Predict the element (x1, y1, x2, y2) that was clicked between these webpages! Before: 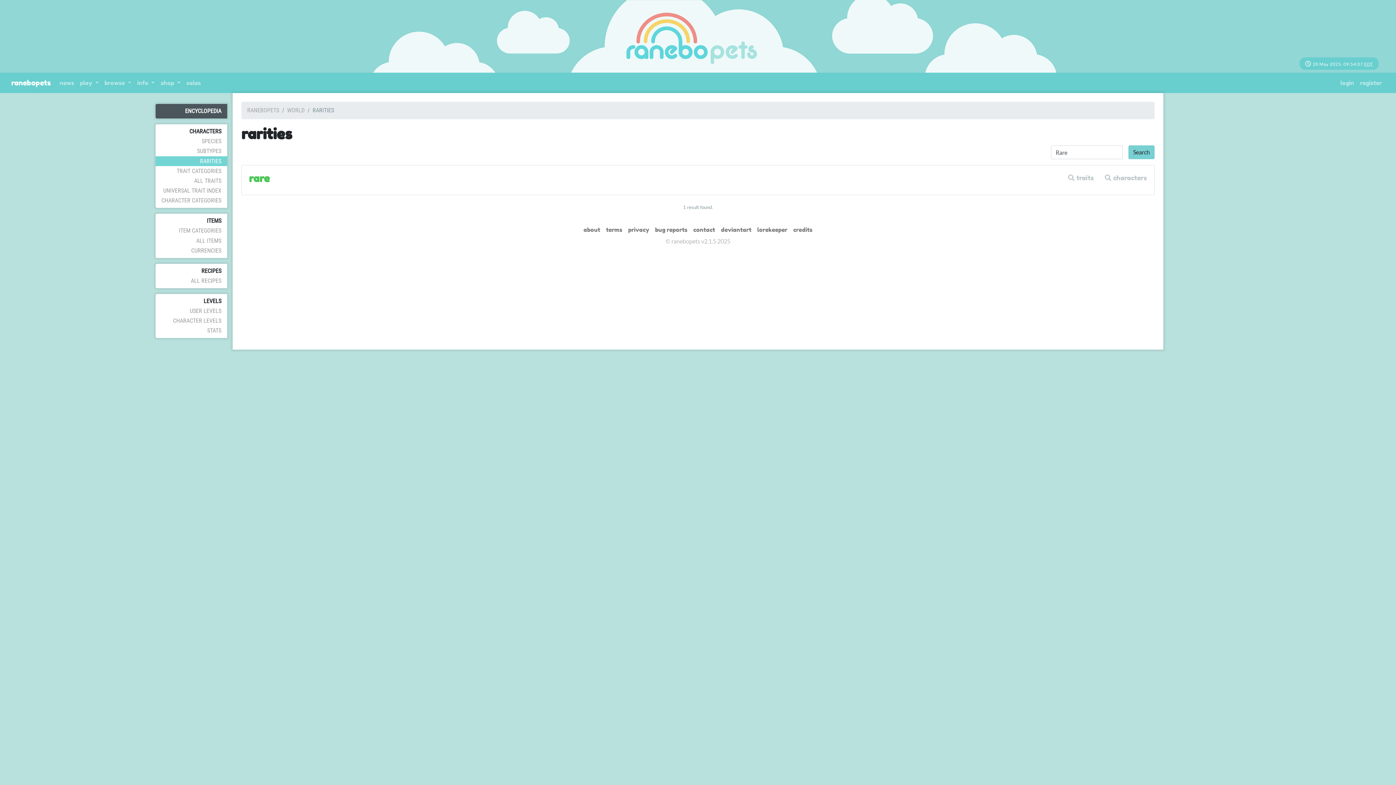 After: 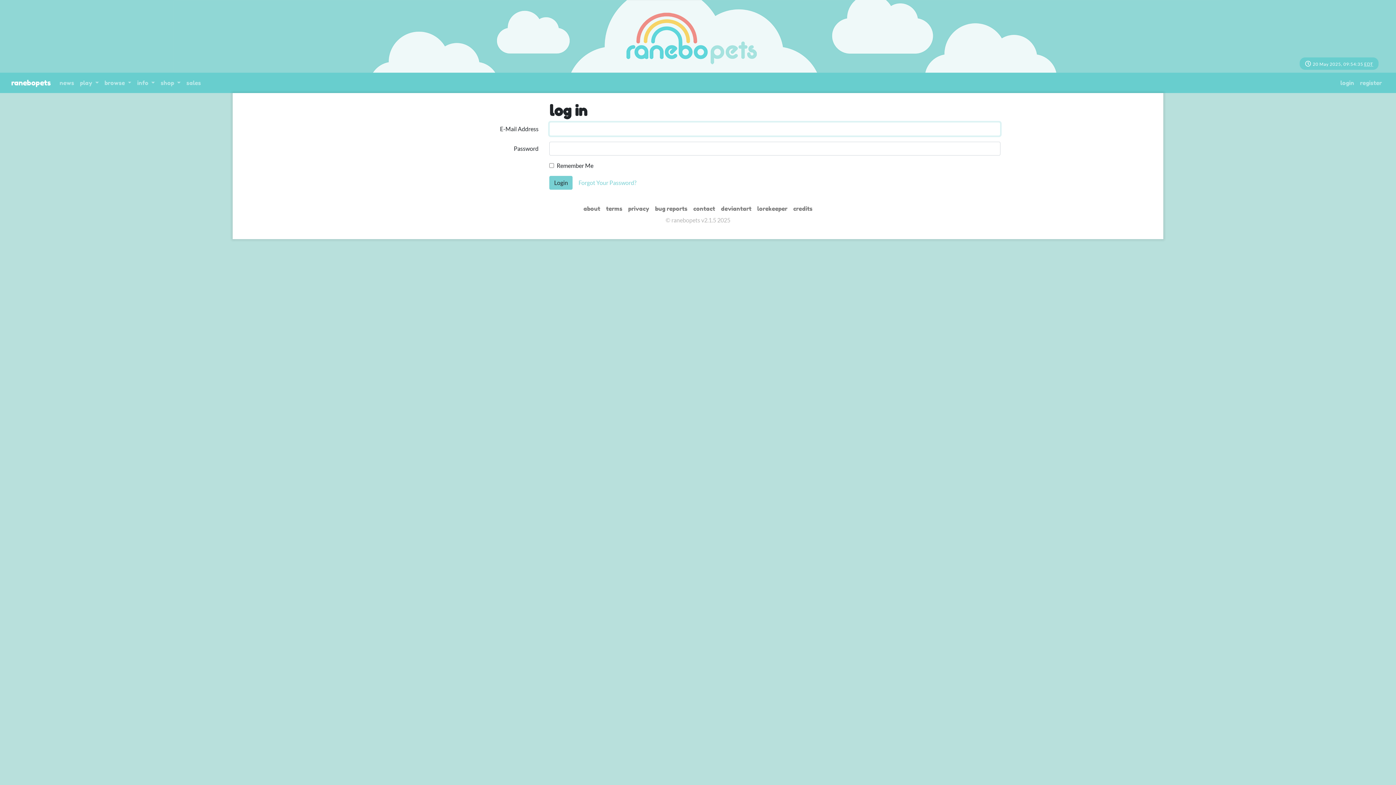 Action: bbox: (1337, 75, 1357, 90) label: login